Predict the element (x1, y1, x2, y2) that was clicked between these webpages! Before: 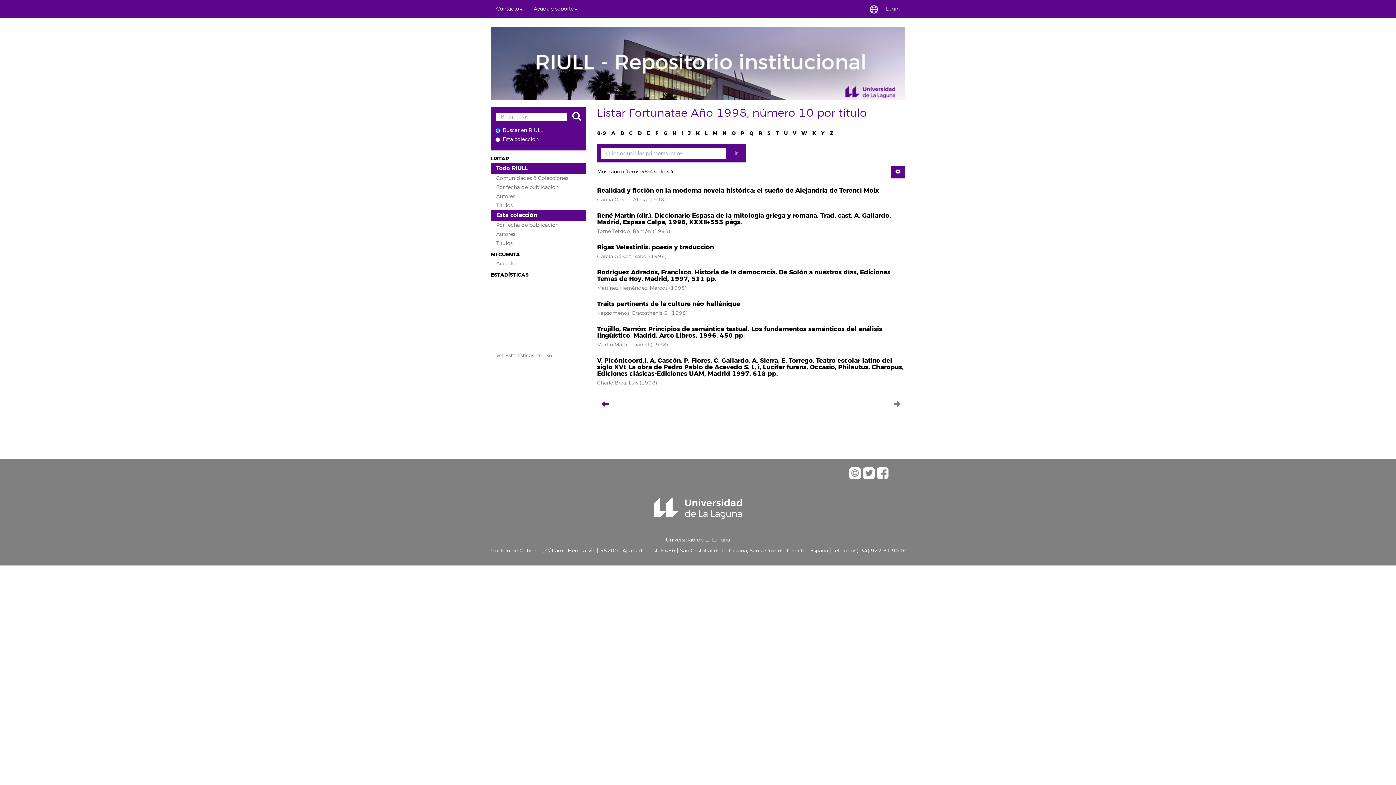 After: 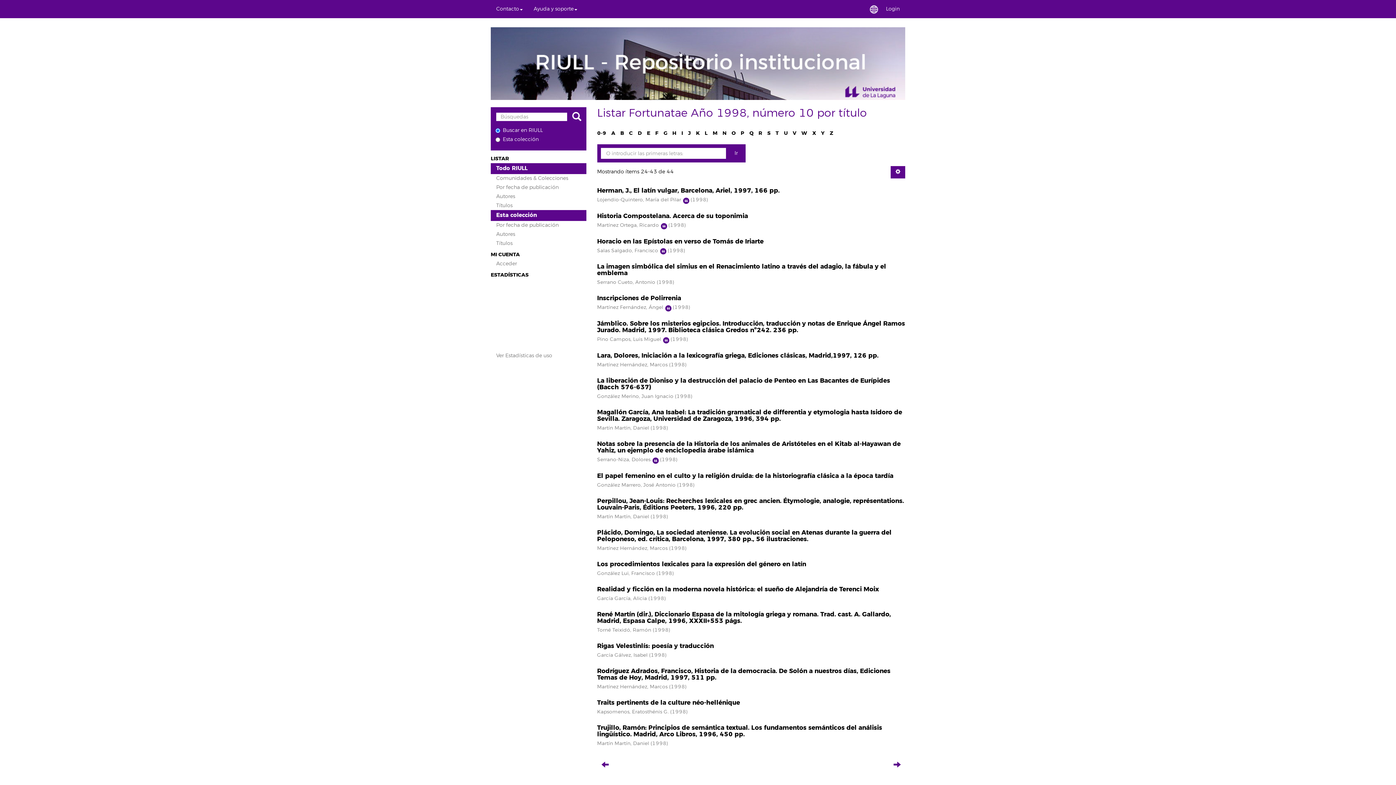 Action: bbox: (672, 129, 676, 136) label: H